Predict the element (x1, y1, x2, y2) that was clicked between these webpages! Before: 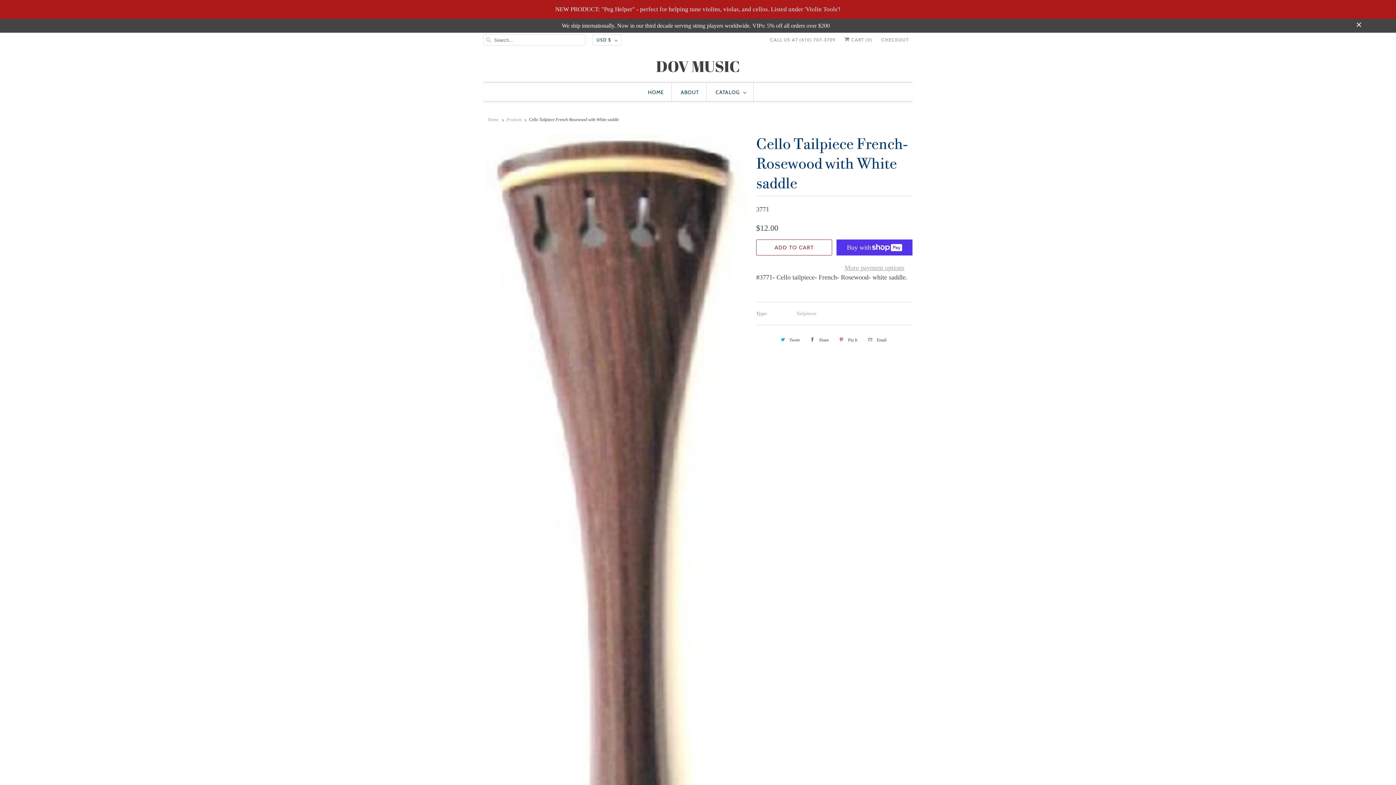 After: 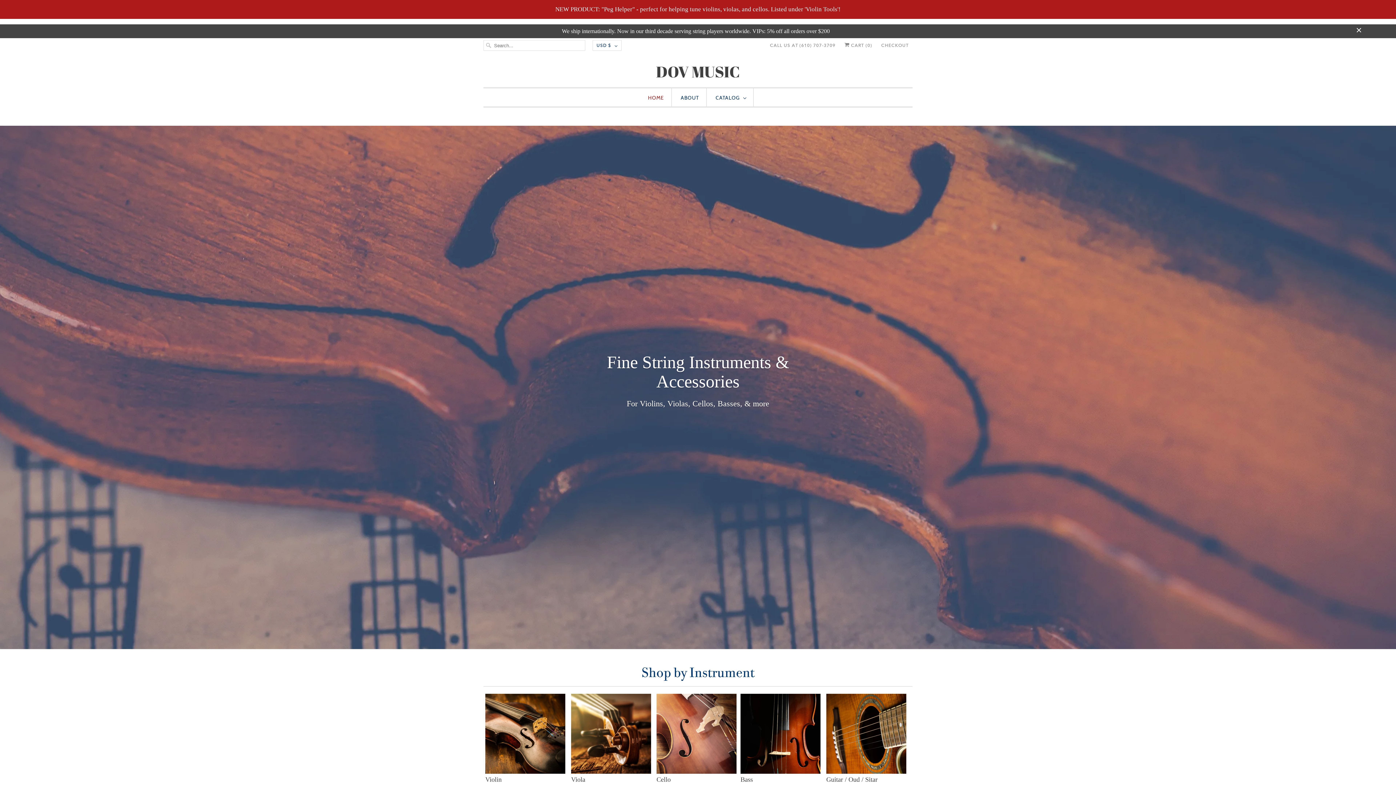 Action: label: Home bbox: (488, 117, 499, 122)